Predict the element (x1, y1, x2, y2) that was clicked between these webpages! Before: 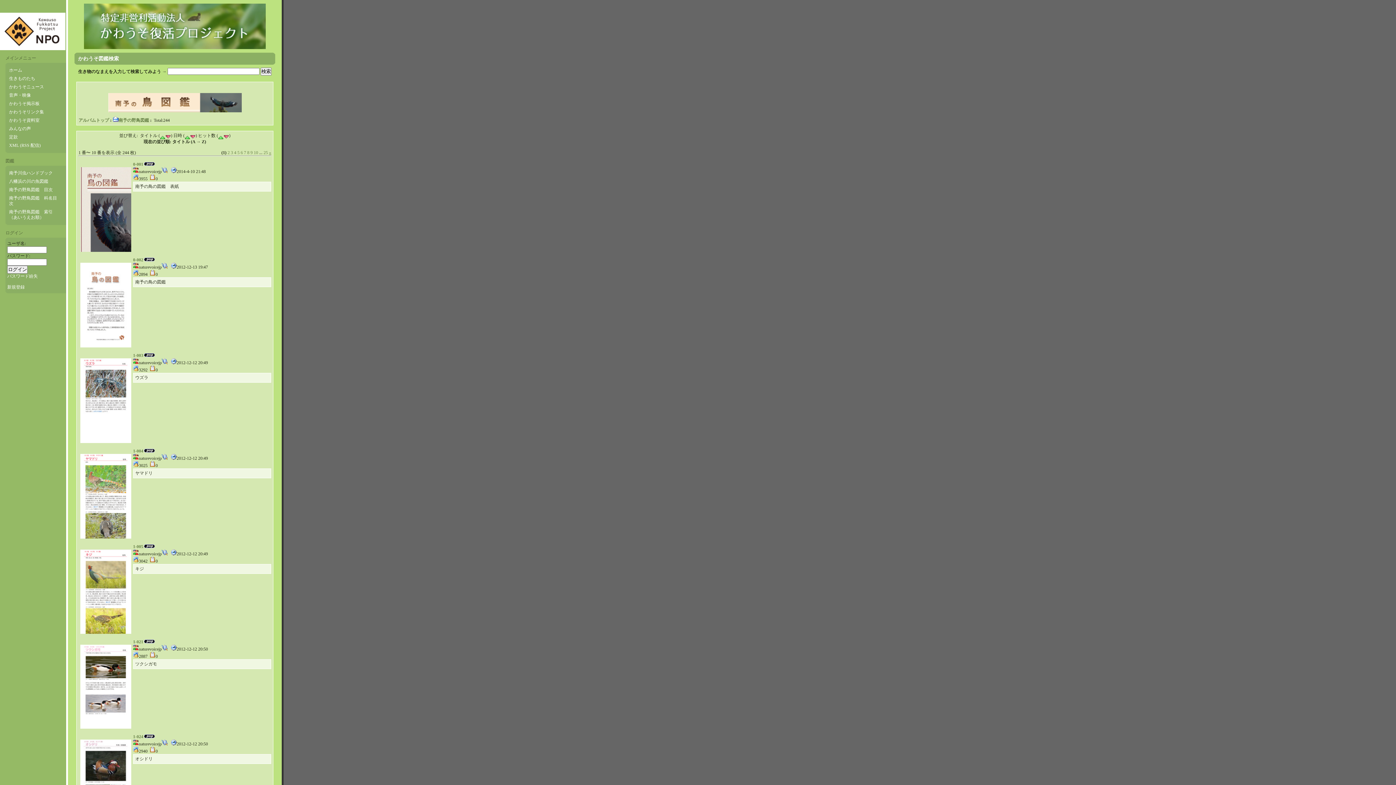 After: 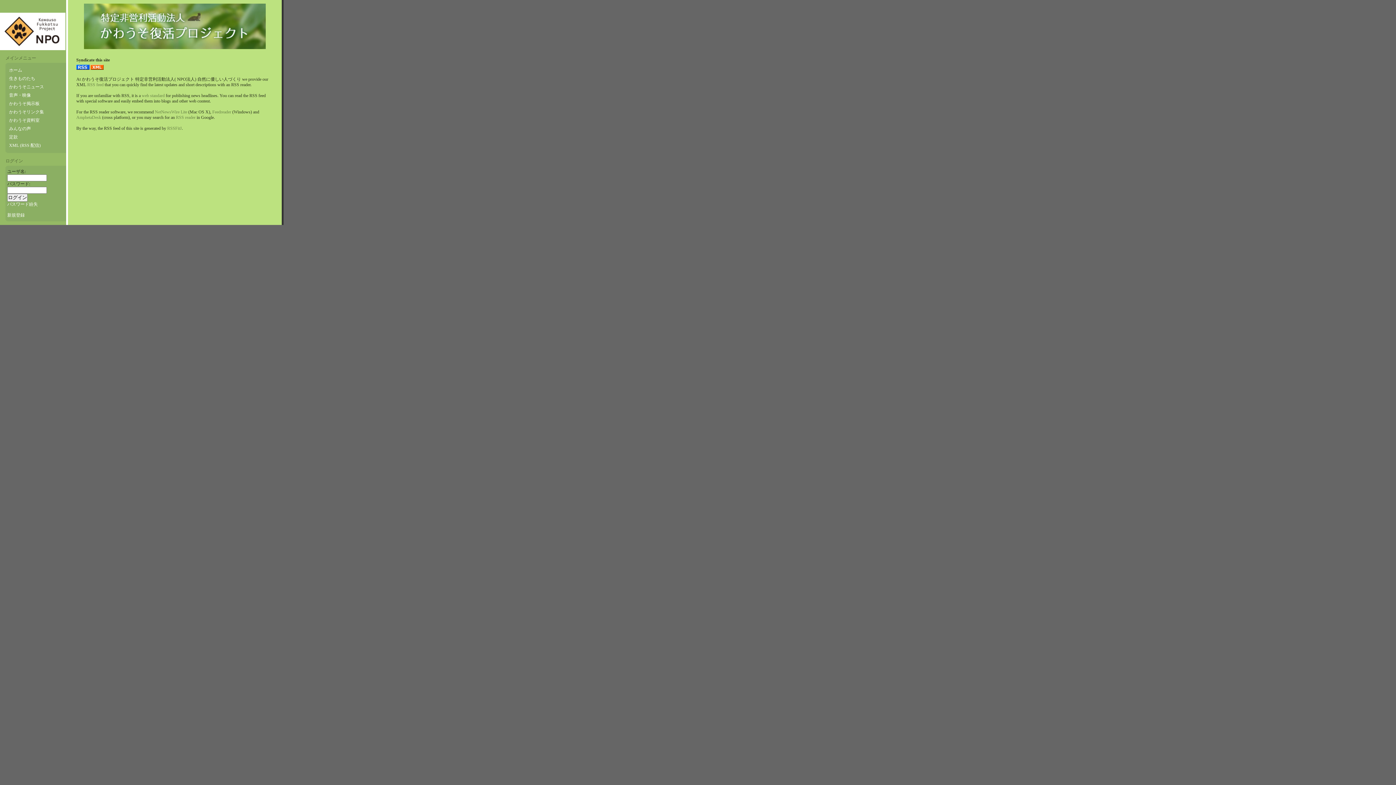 Action: label: XML (RSS 配信) bbox: (7, 141, 62, 149)